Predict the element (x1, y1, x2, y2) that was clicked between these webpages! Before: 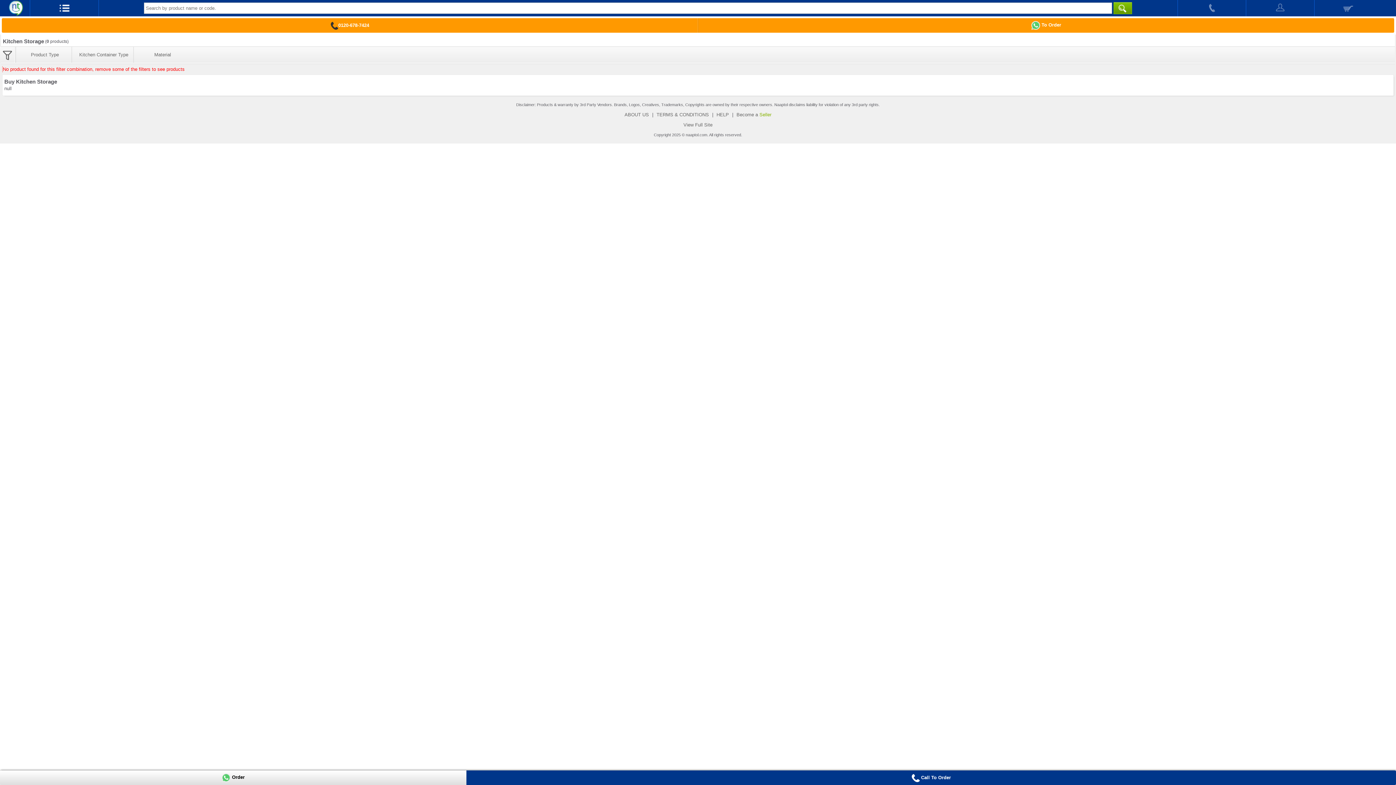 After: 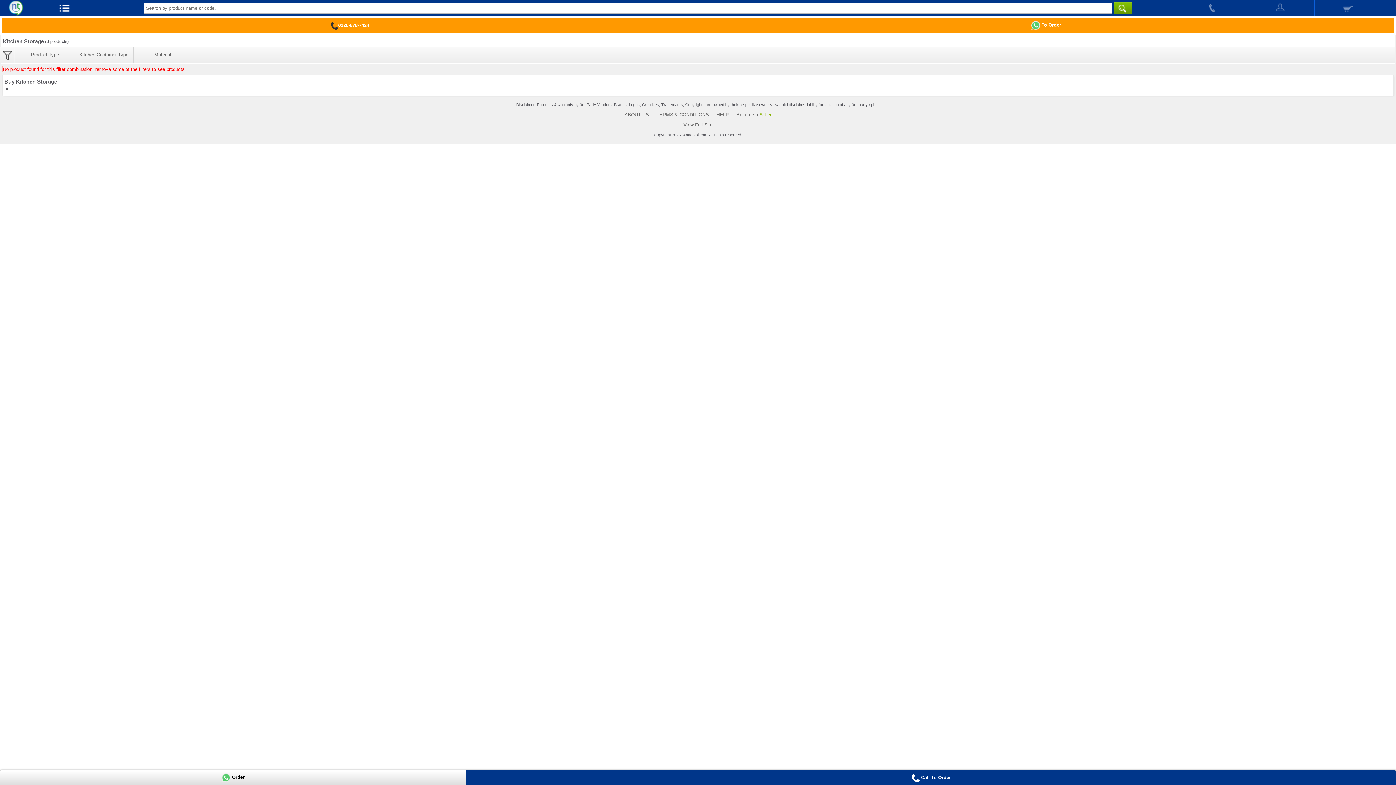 Action: bbox: (1178, 0, 1246, 16)